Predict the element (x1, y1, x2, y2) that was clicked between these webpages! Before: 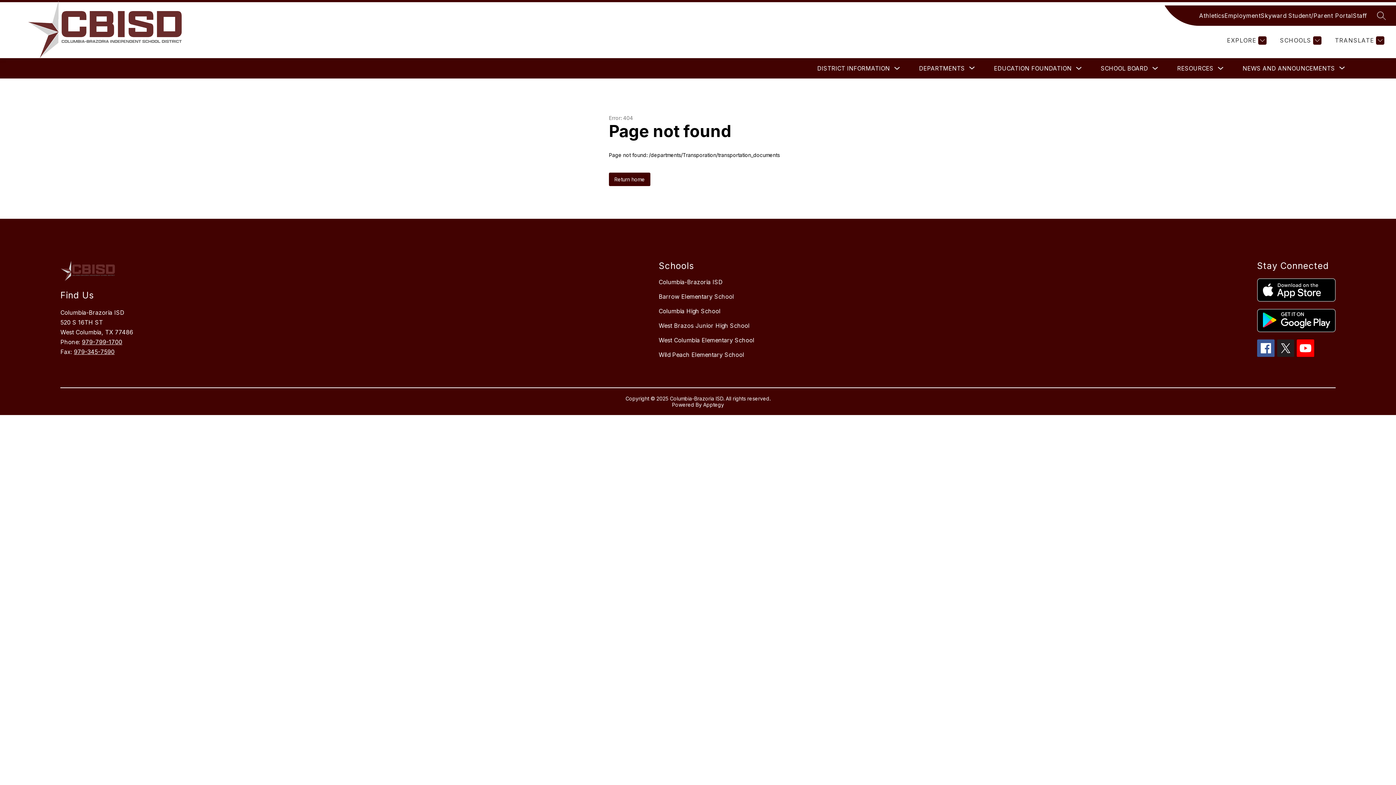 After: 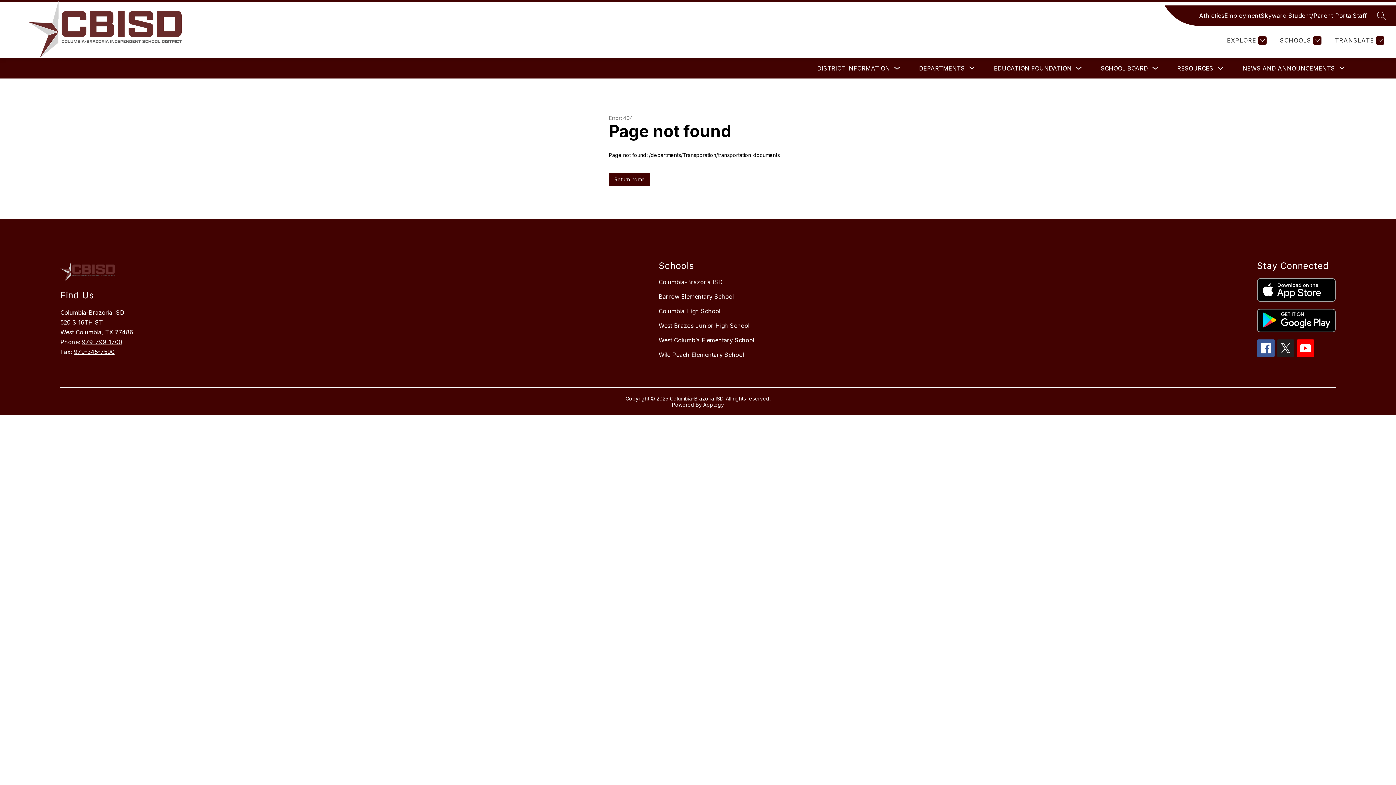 Action: bbox: (1277, 339, 1294, 357)